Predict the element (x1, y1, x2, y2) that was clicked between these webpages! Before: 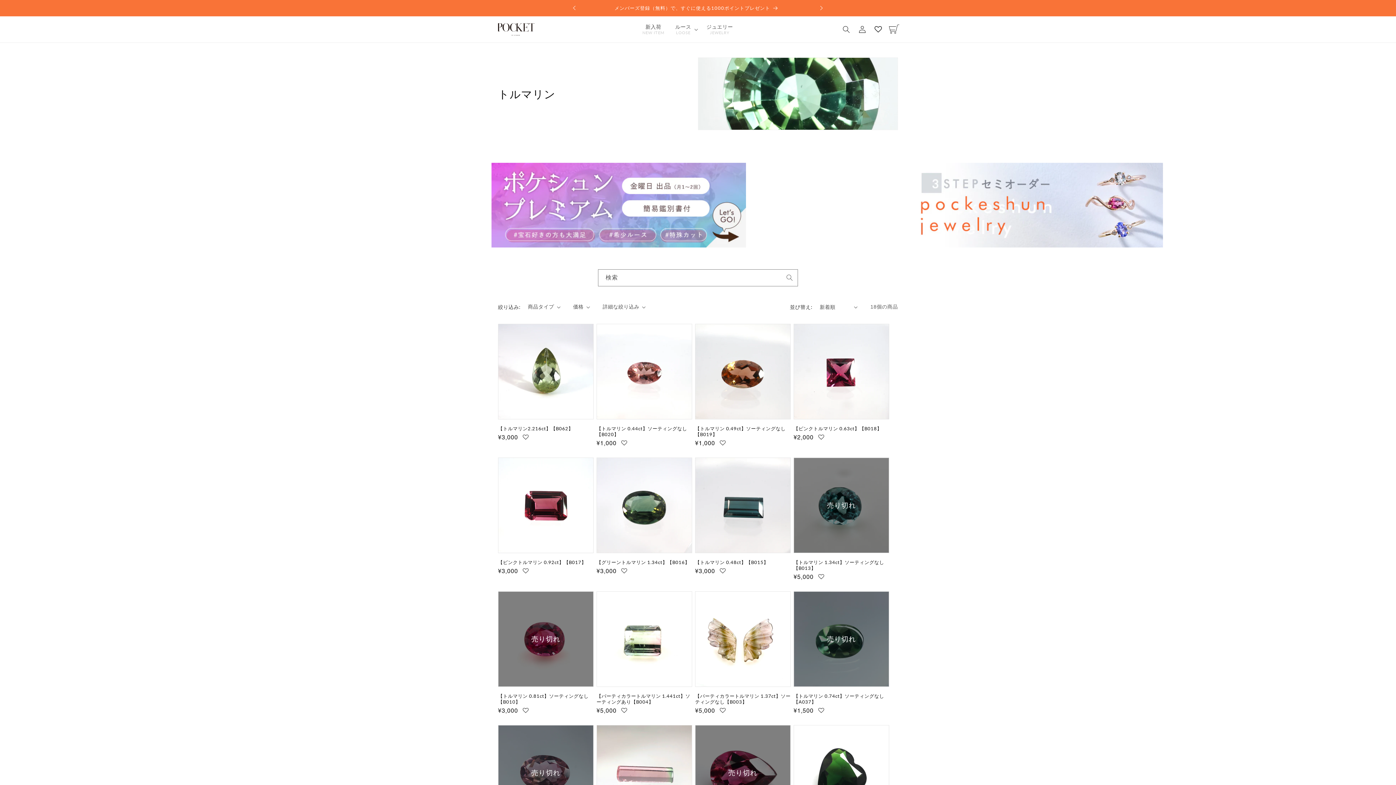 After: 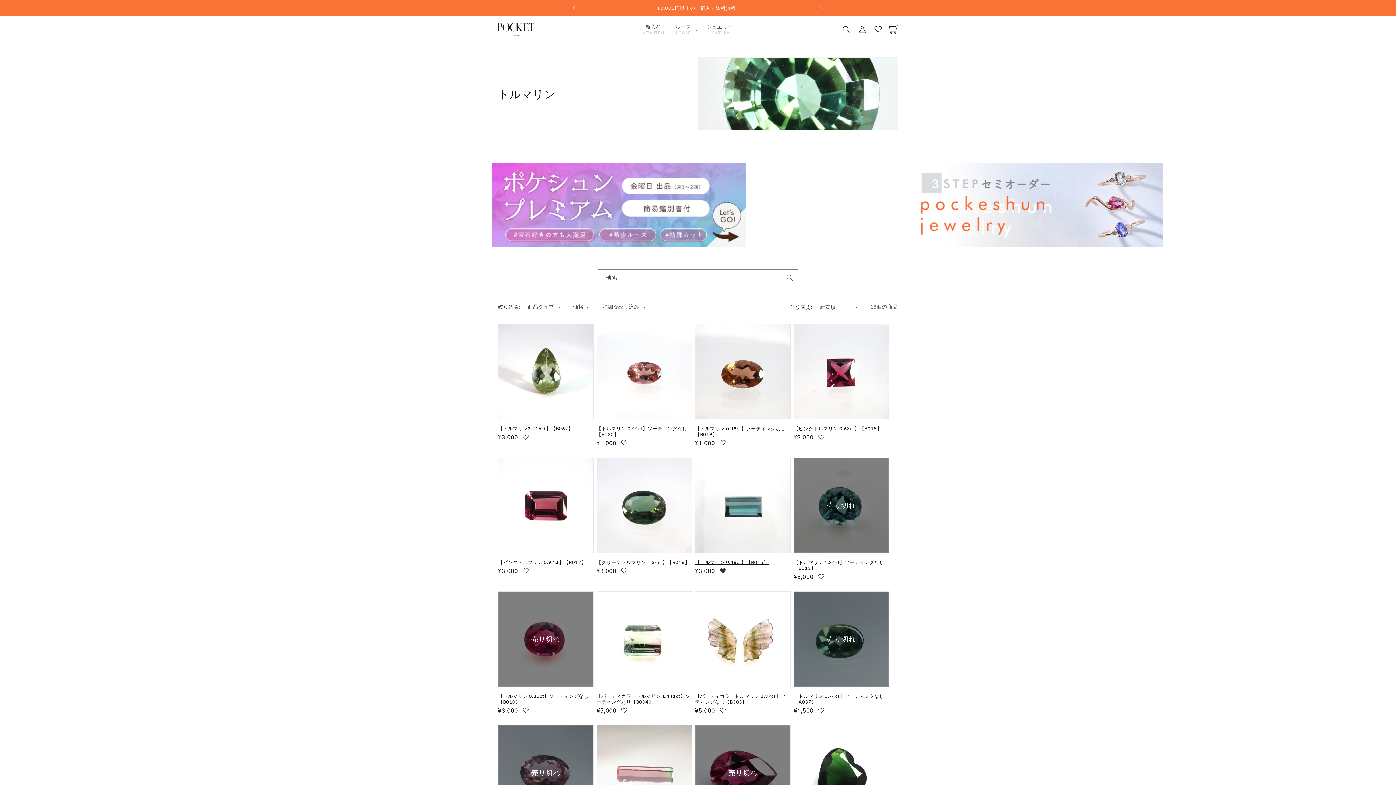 Action: label: お気に入りに追加 bbox: (720, 568, 726, 575)